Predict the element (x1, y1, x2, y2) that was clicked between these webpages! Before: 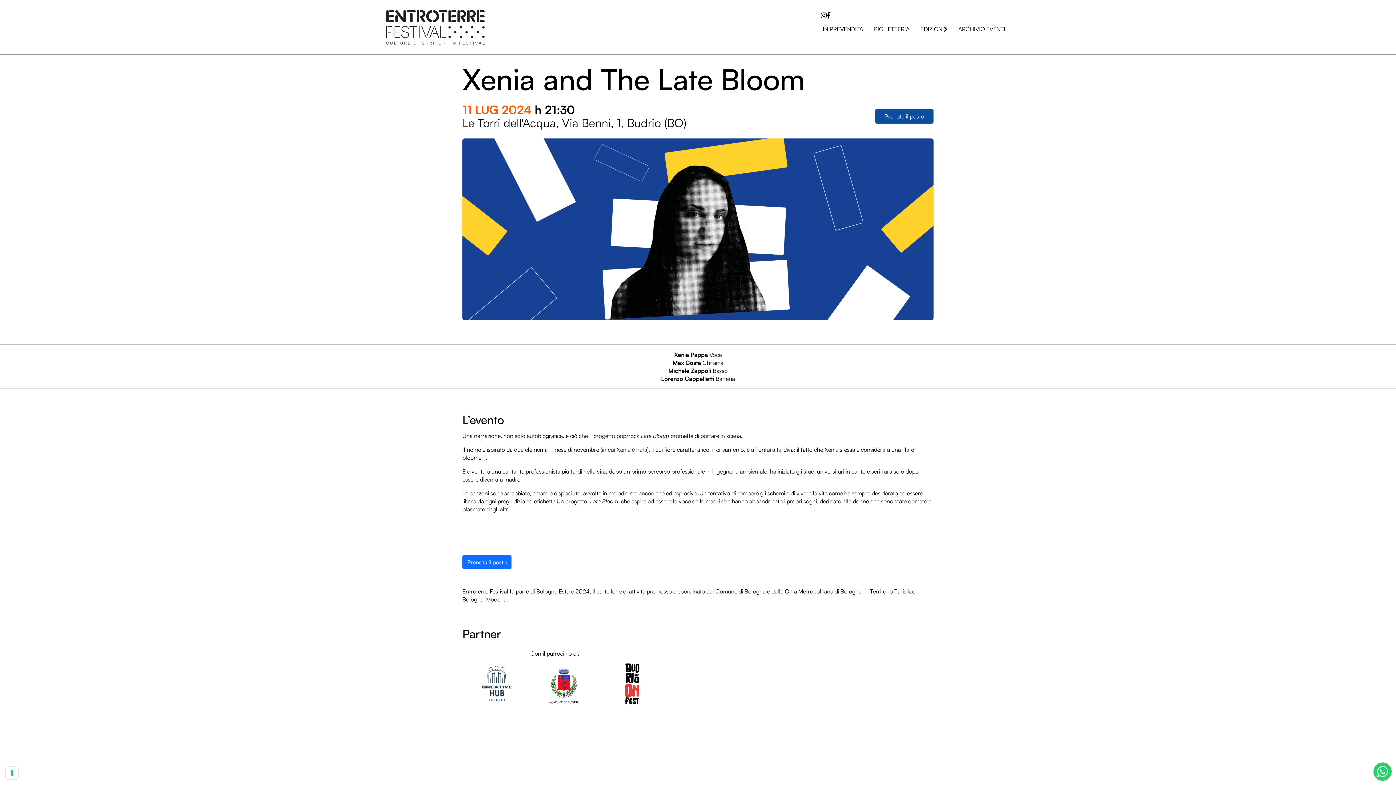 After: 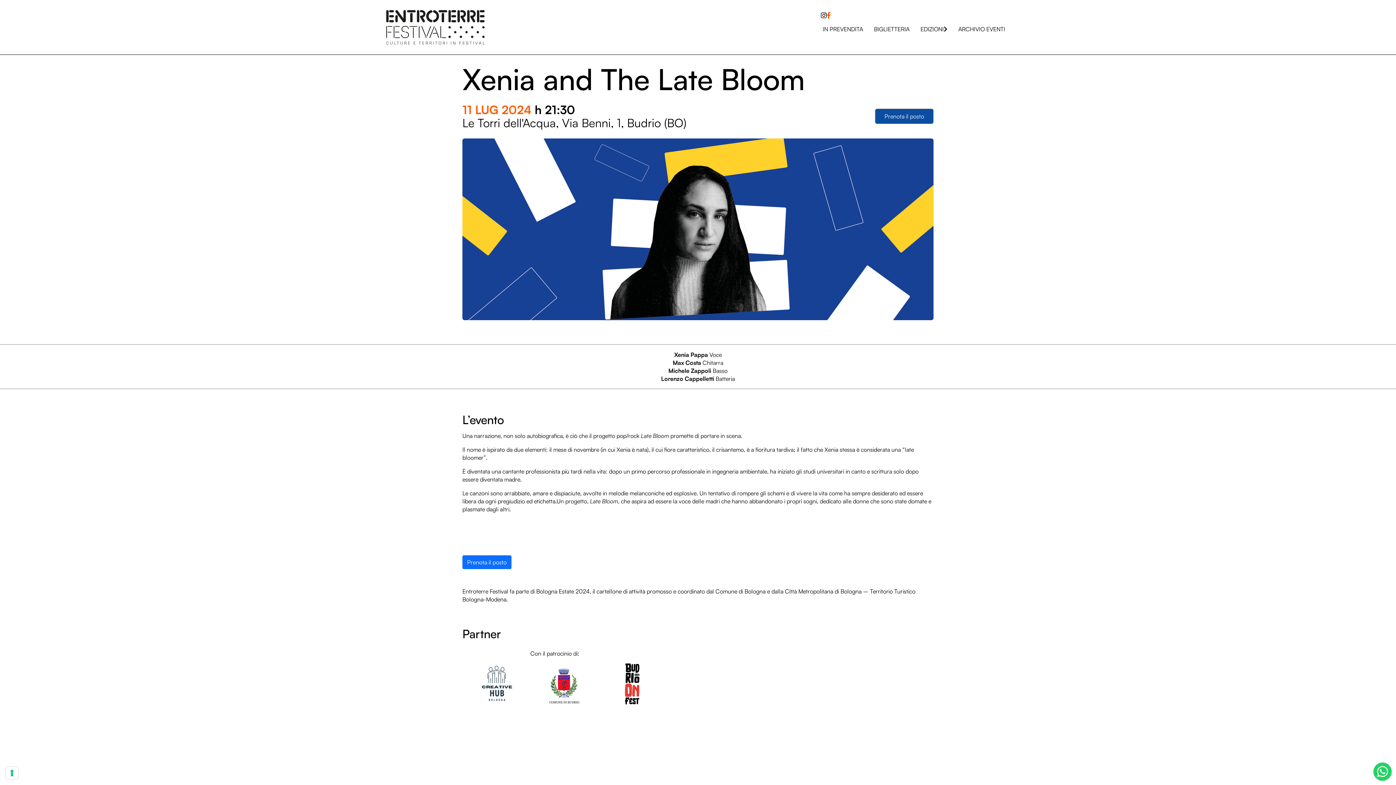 Action: bbox: (826, 10, 830, 19)